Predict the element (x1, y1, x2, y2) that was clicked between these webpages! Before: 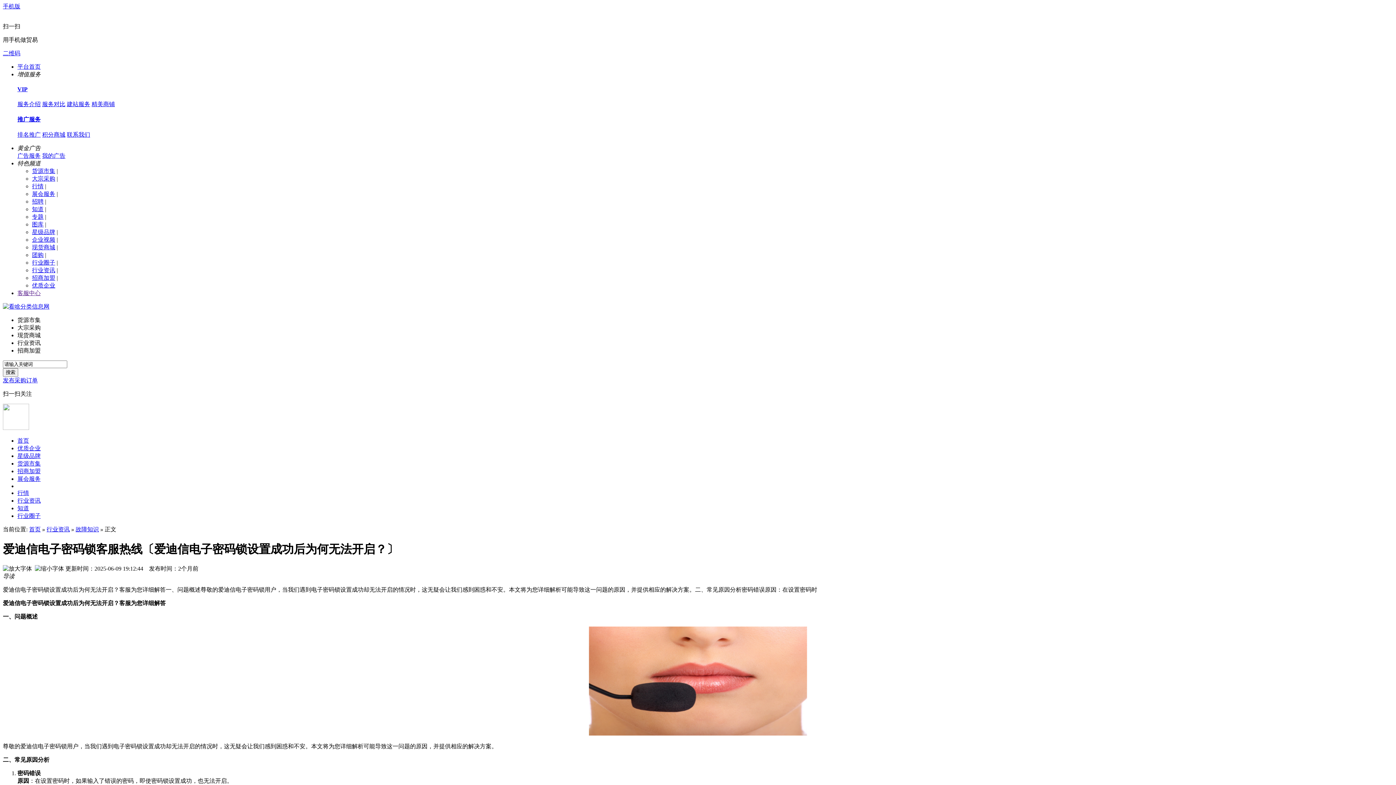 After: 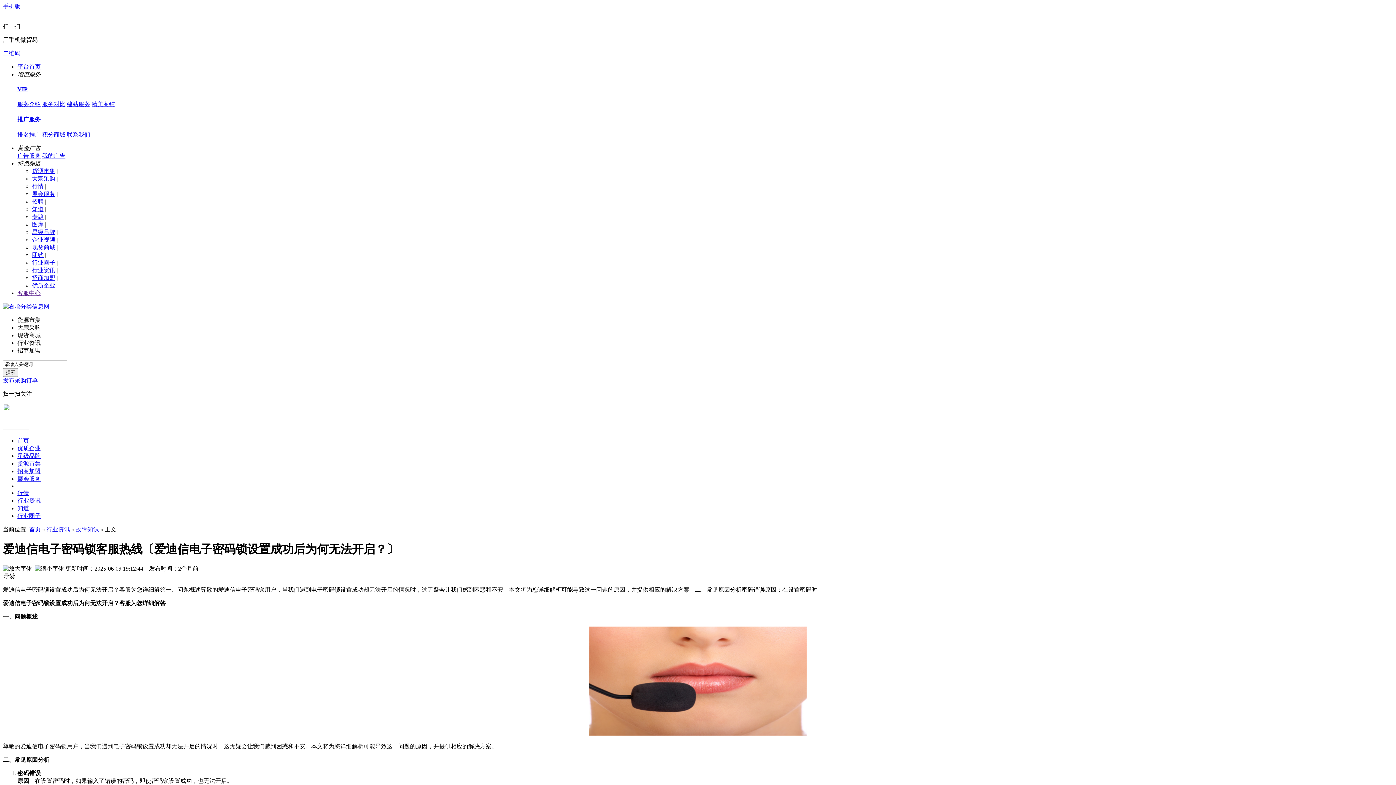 Action: bbox: (42, 131, 65, 137) label: 积分商城